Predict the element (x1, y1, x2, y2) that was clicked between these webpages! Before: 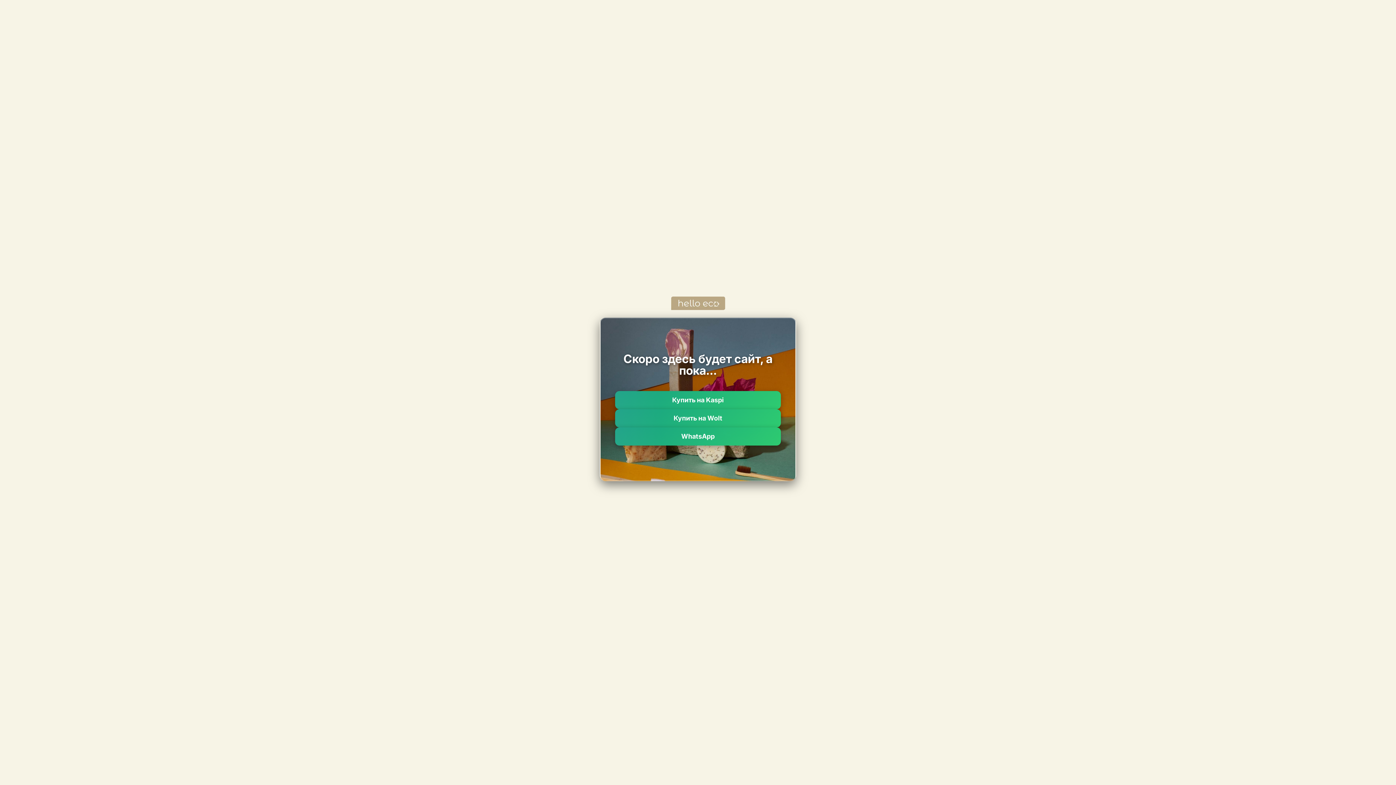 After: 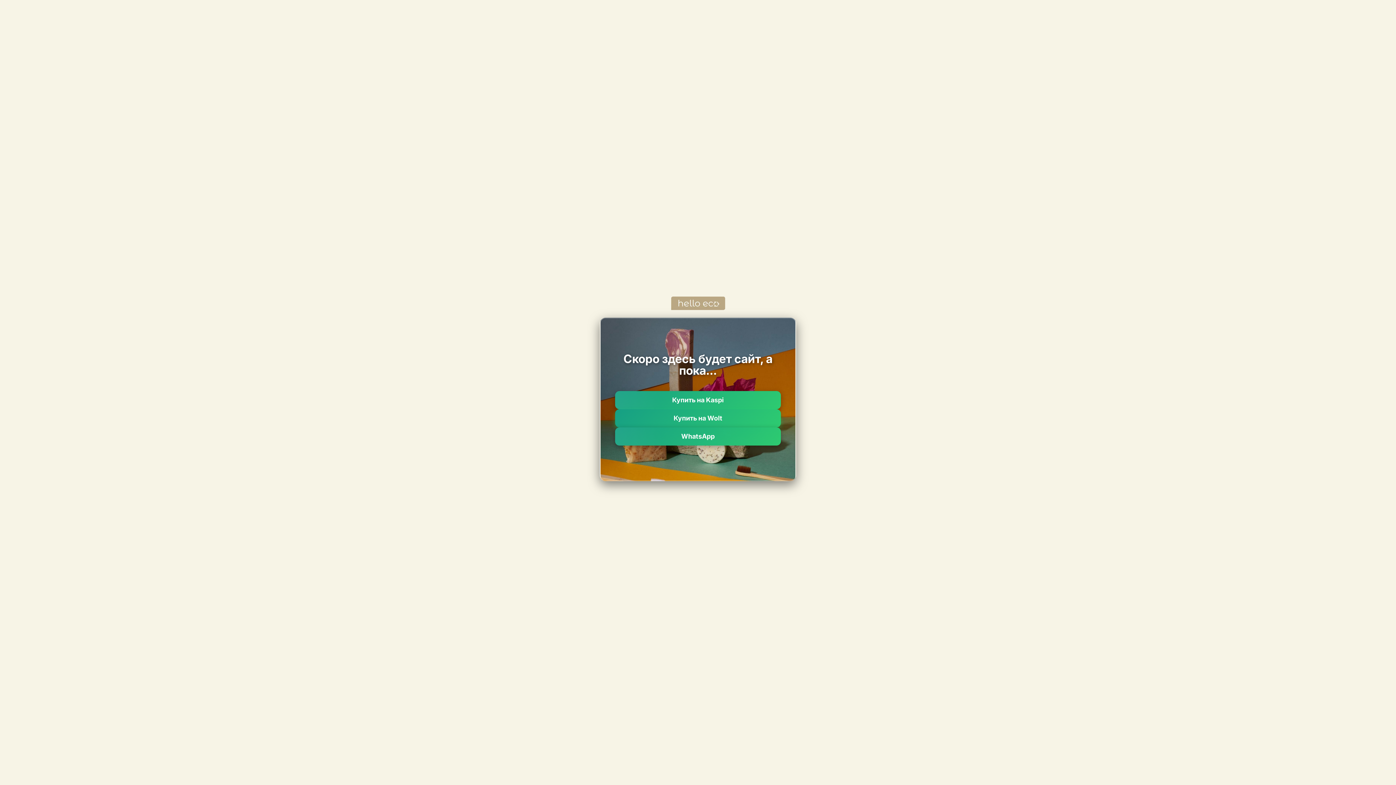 Action: label: Купить на Wolt bbox: (615, 409, 781, 427)